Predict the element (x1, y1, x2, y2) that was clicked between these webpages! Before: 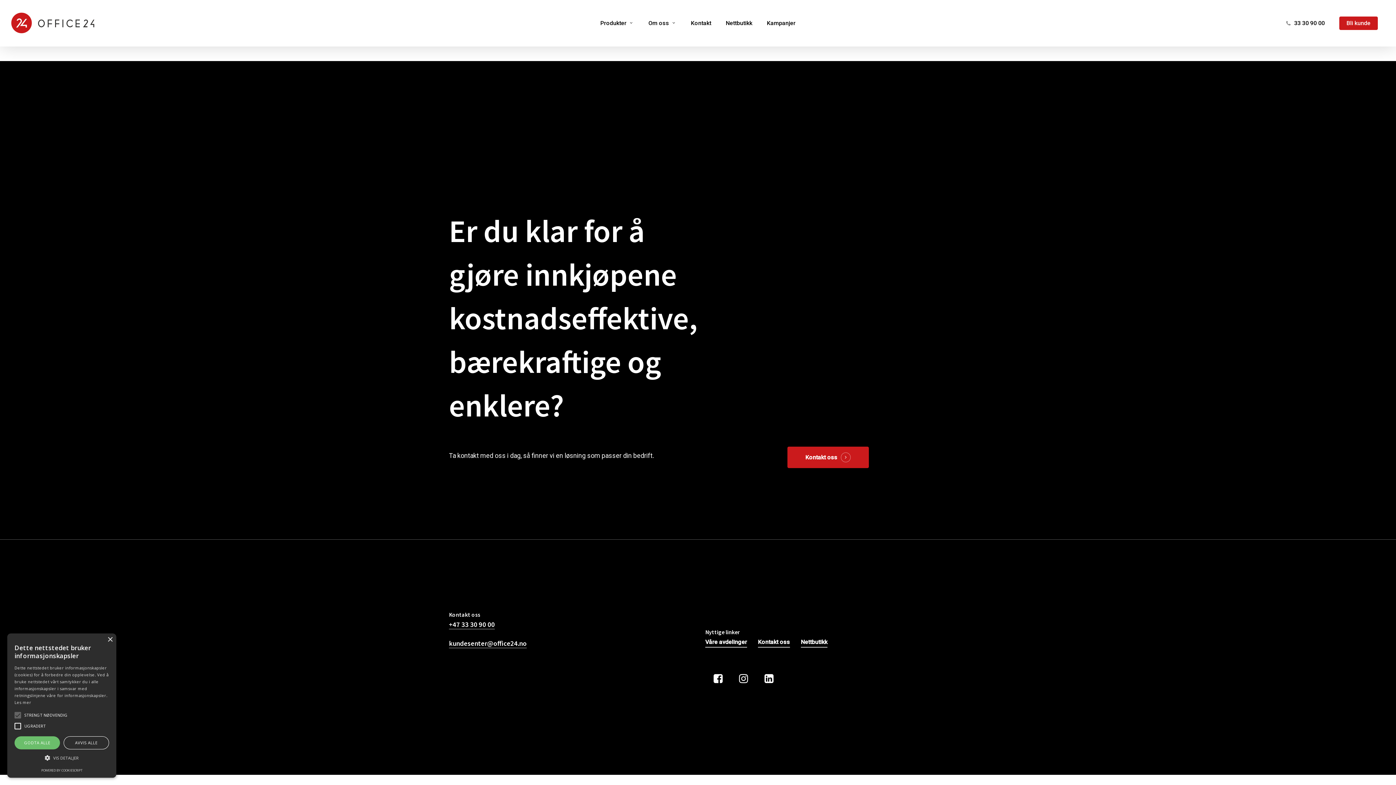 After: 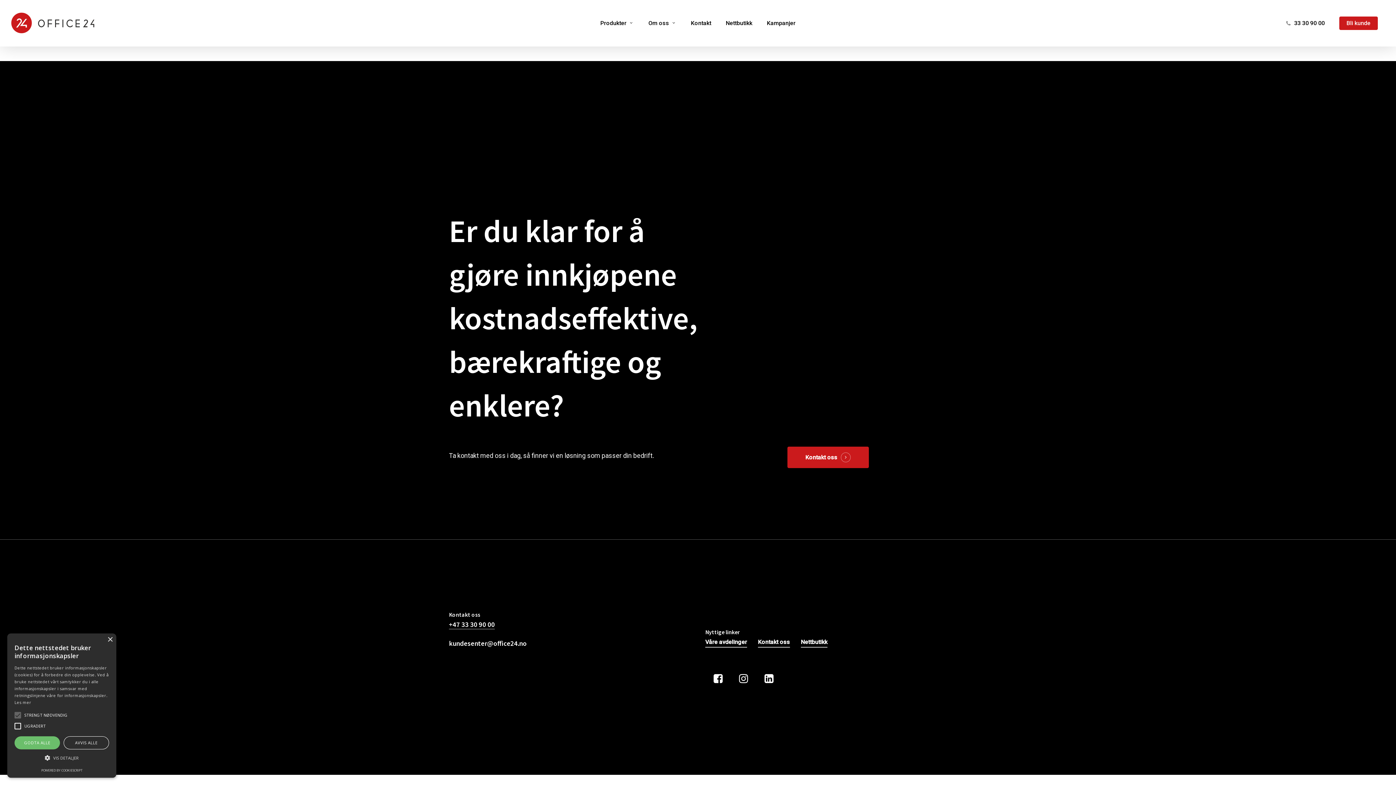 Action: bbox: (449, 638, 526, 648) label: kundesenter@office24.no